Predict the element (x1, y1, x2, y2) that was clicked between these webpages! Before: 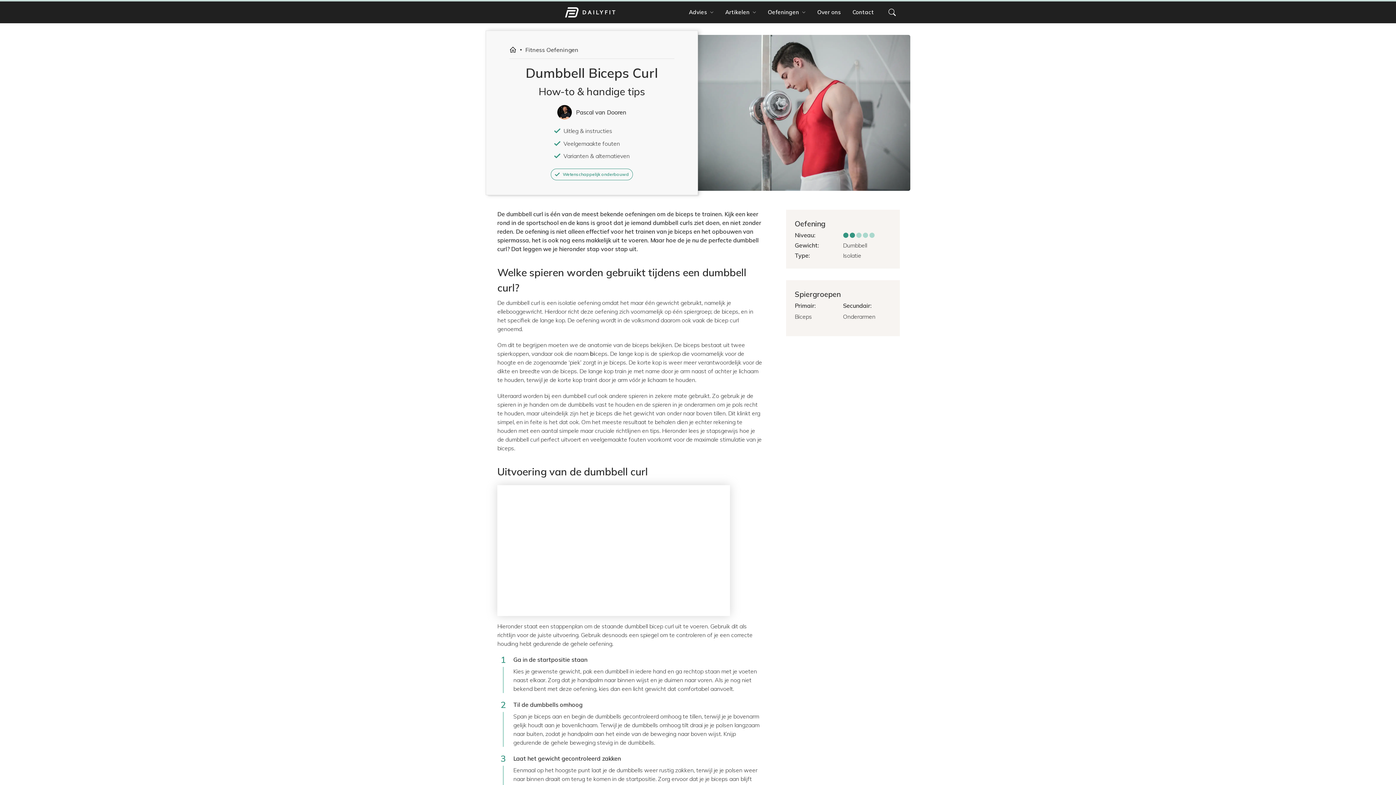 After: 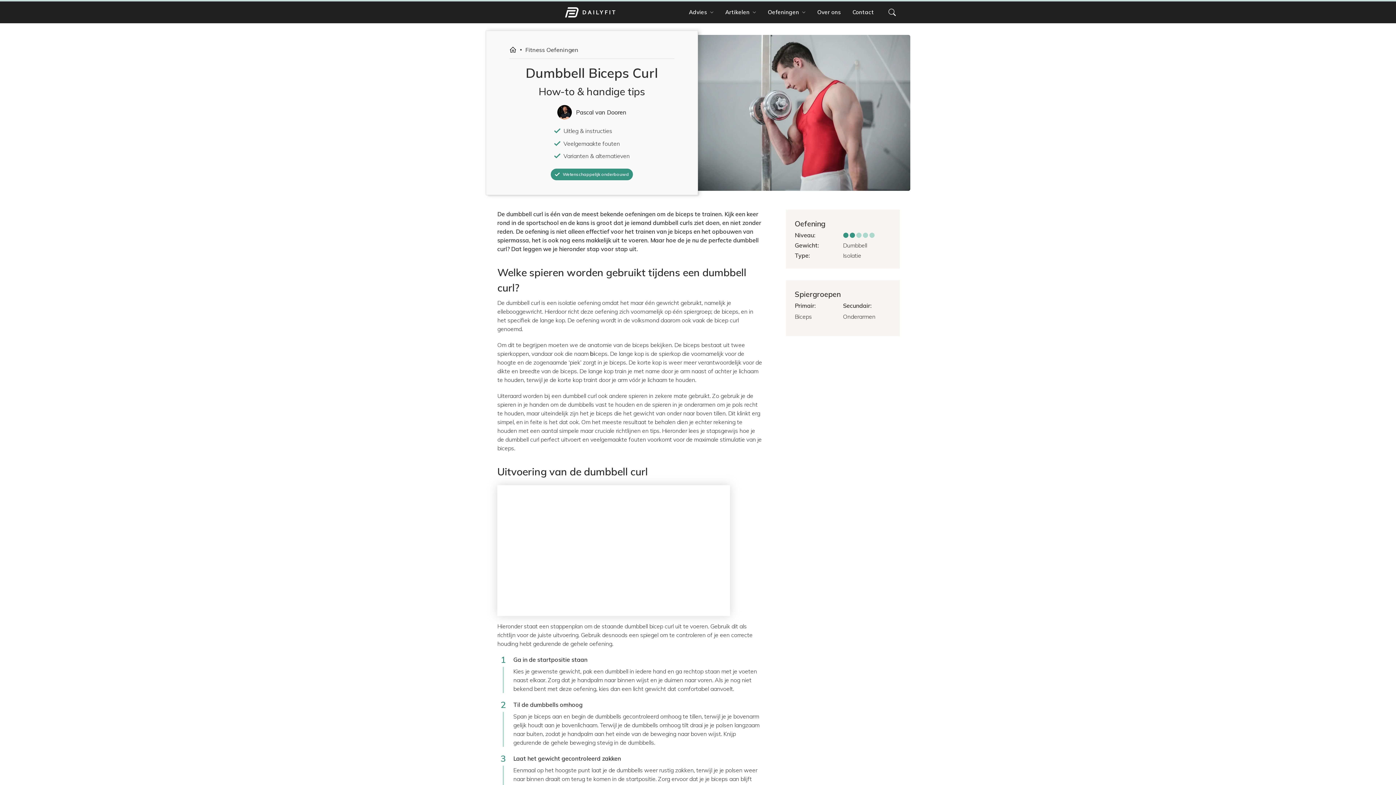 Action: label: Wetenschappelijk onderbouwd bbox: (550, 168, 633, 180)